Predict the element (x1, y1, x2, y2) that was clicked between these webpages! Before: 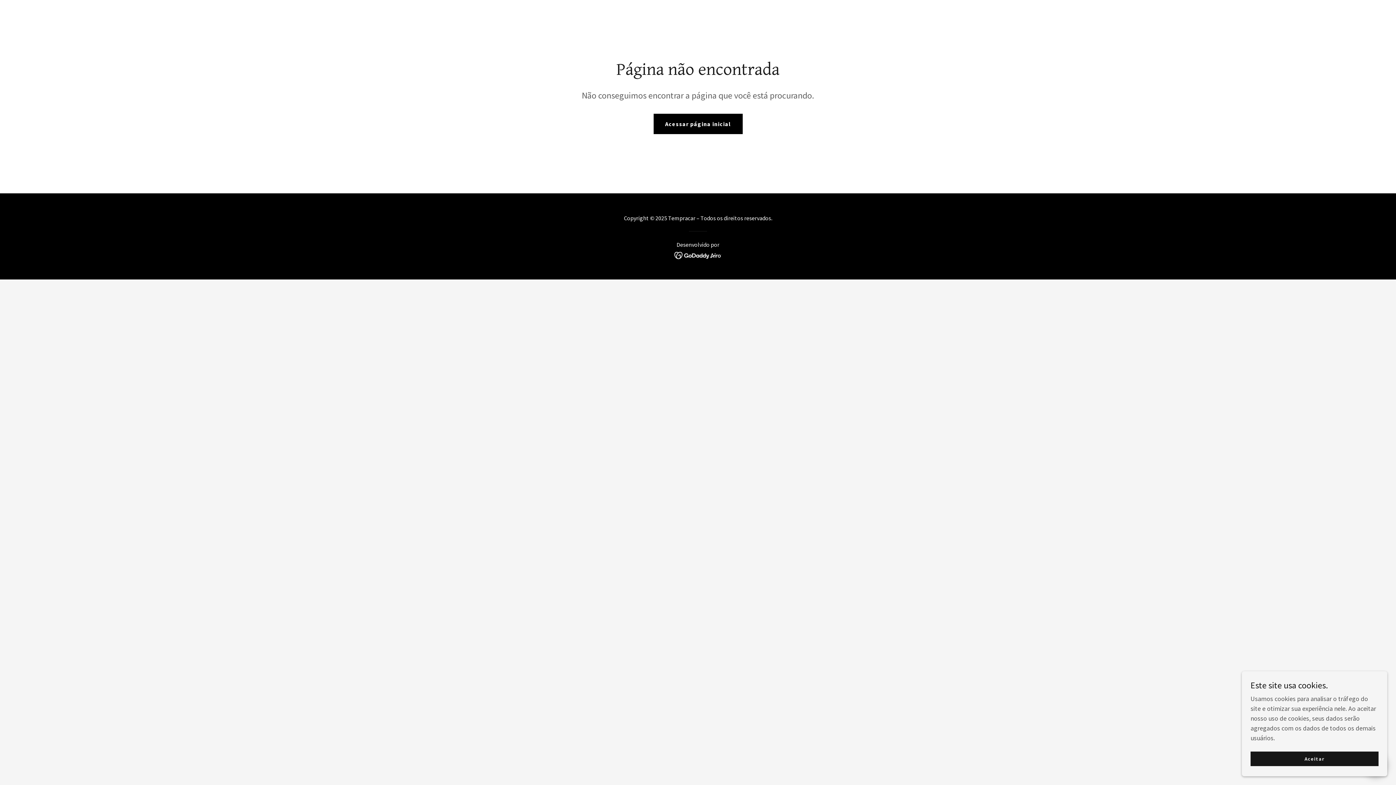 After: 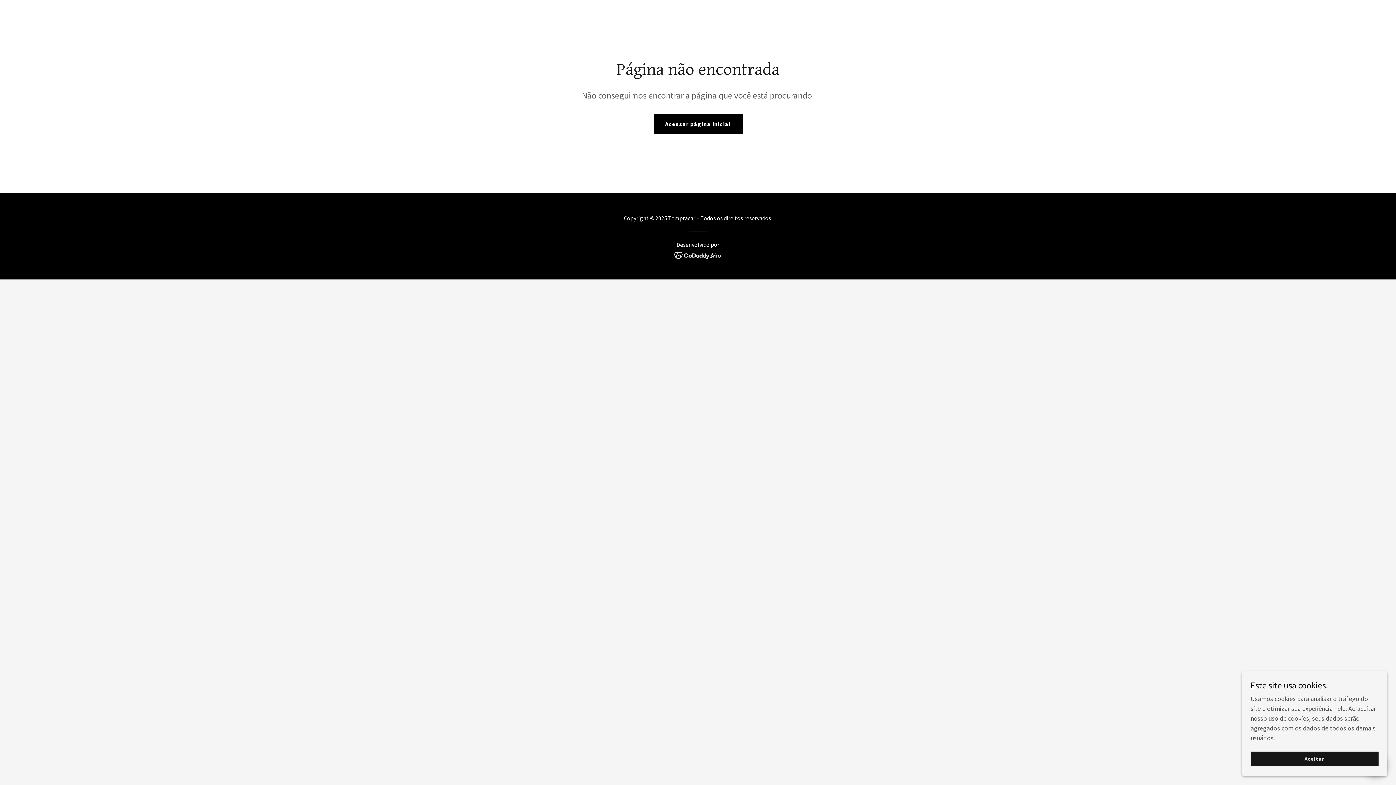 Action: bbox: (674, 250, 722, 258)